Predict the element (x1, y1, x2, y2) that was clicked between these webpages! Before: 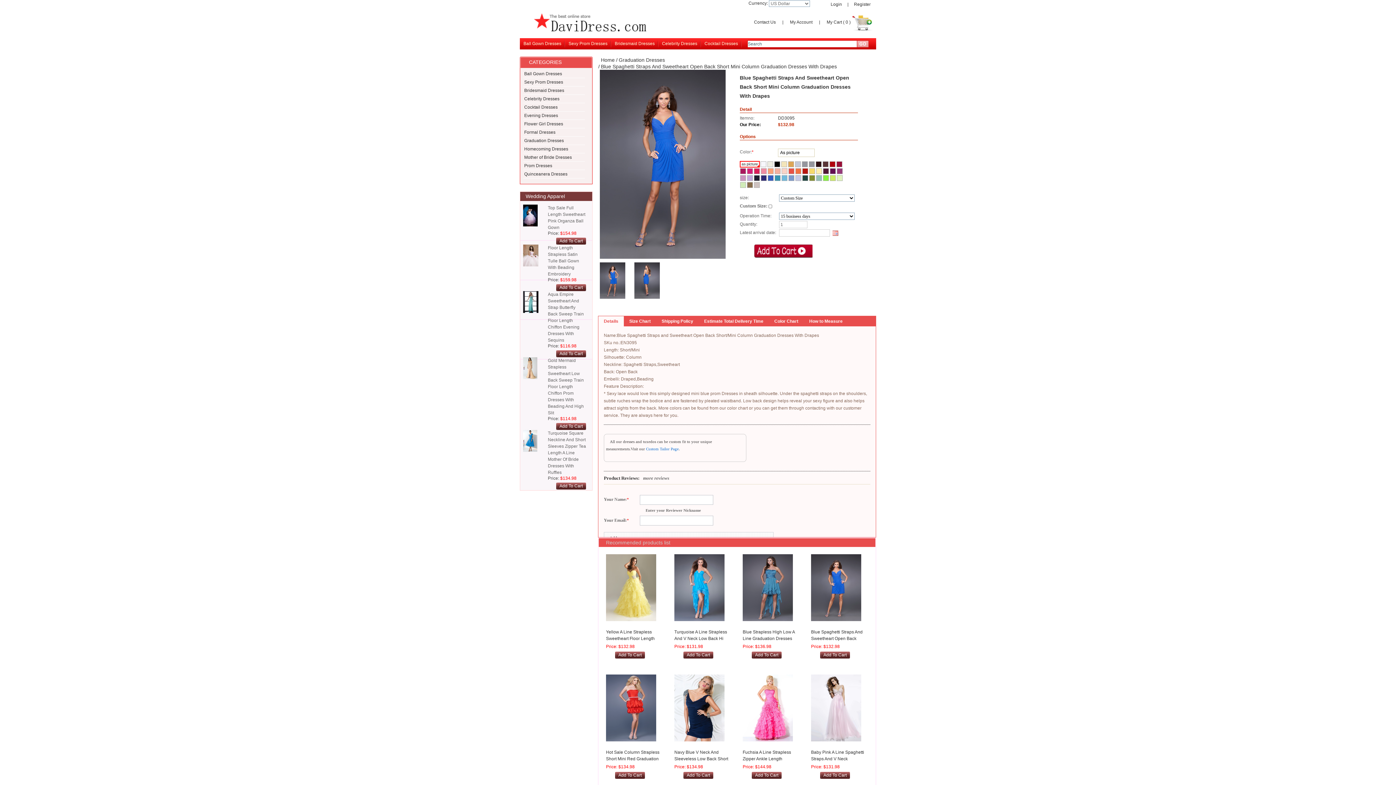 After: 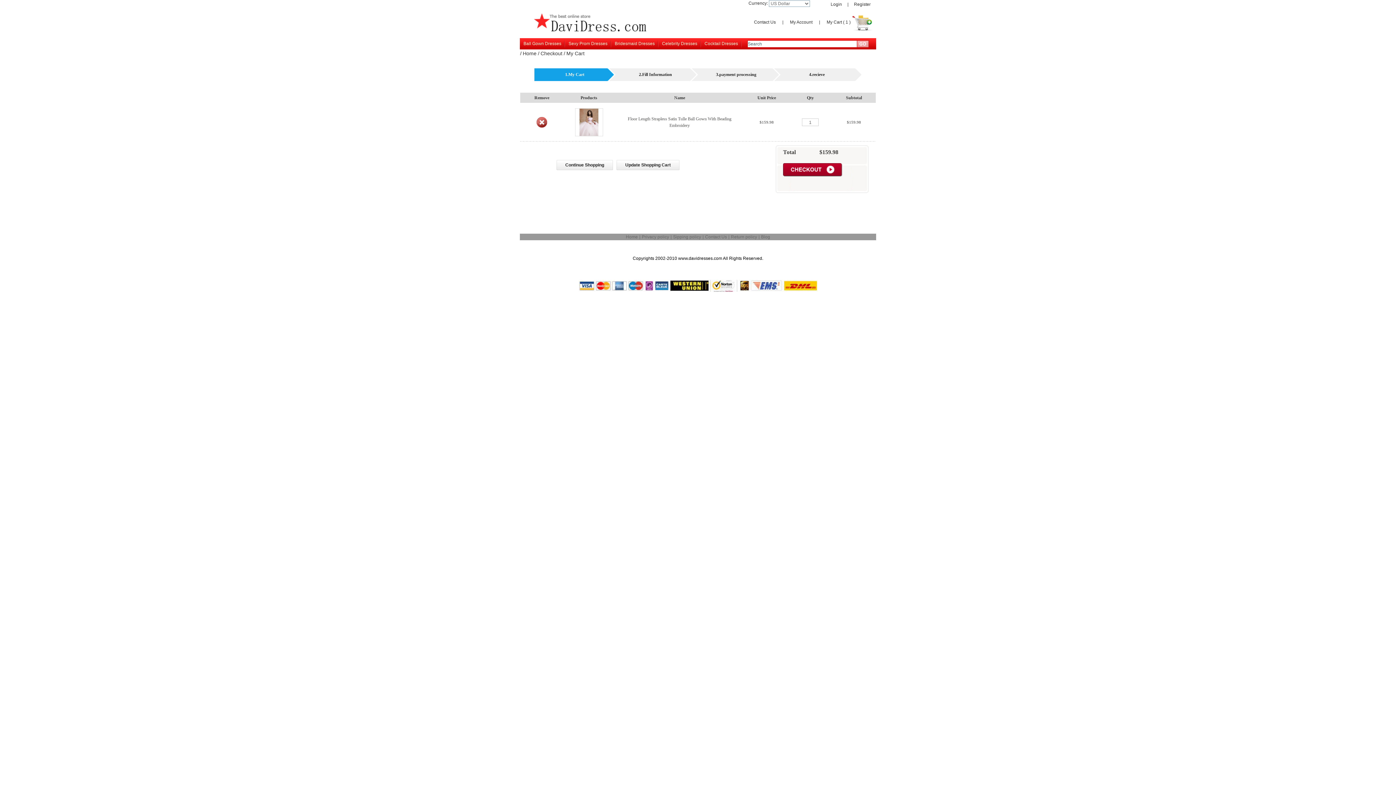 Action: bbox: (556, 284, 586, 291) label: Add To Cart